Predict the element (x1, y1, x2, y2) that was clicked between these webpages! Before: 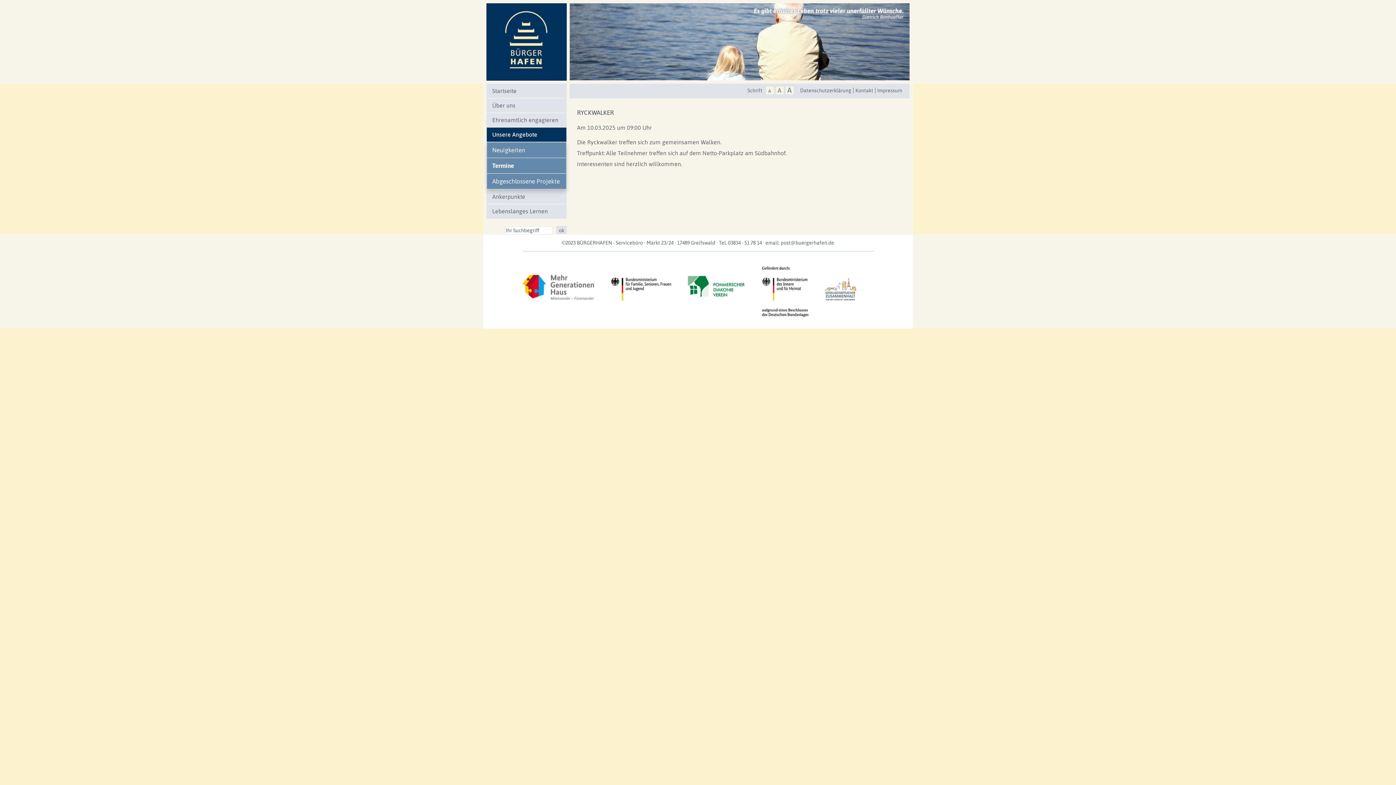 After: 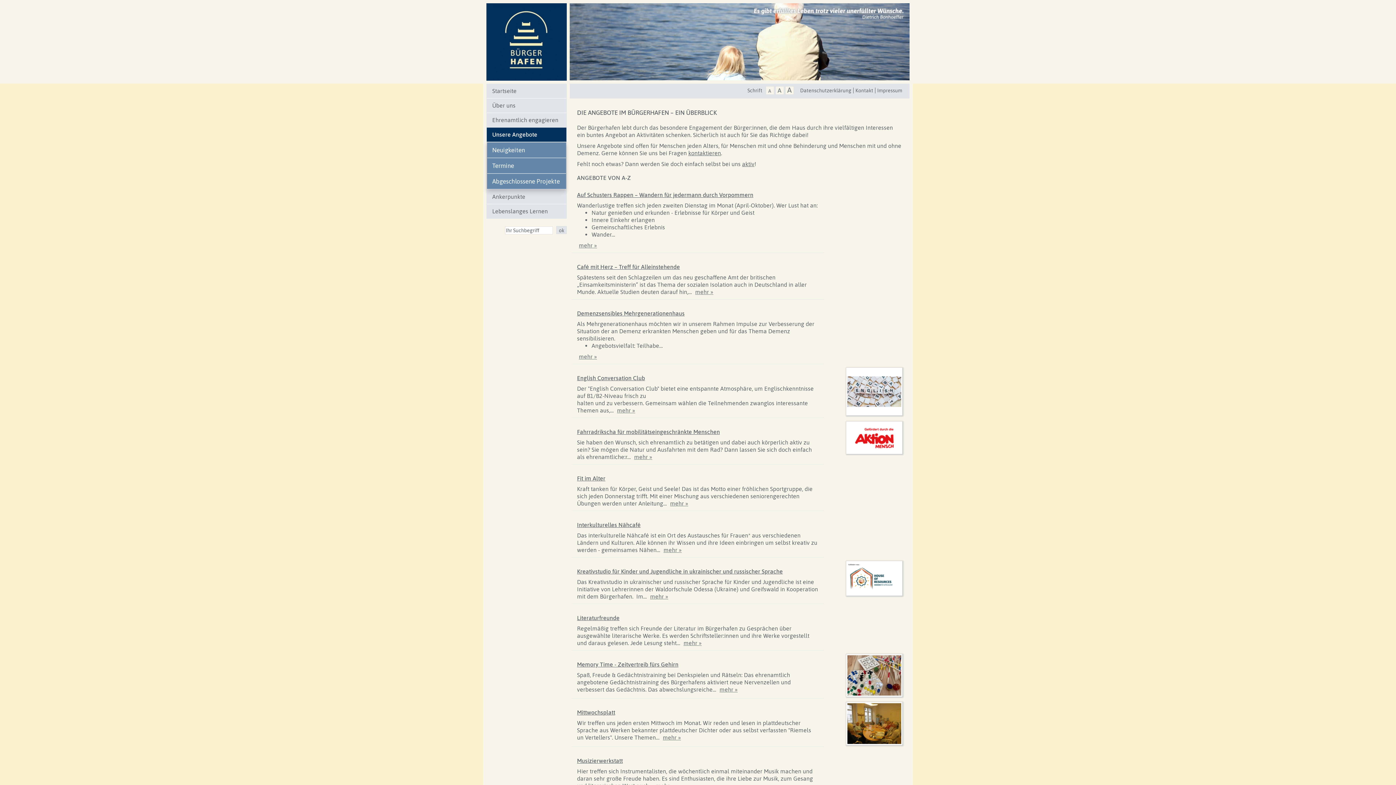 Action: label: Unsere Angebote bbox: (486, 127, 566, 142)